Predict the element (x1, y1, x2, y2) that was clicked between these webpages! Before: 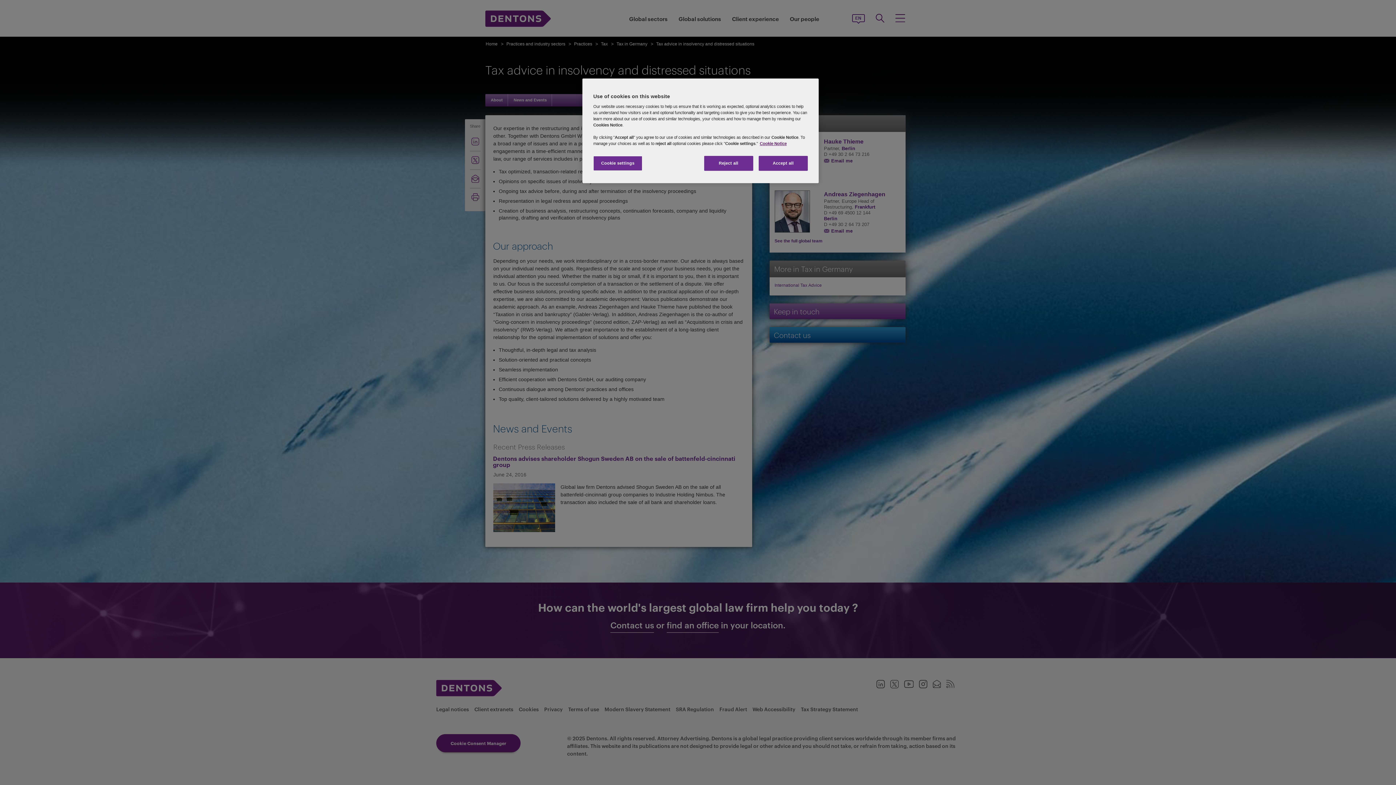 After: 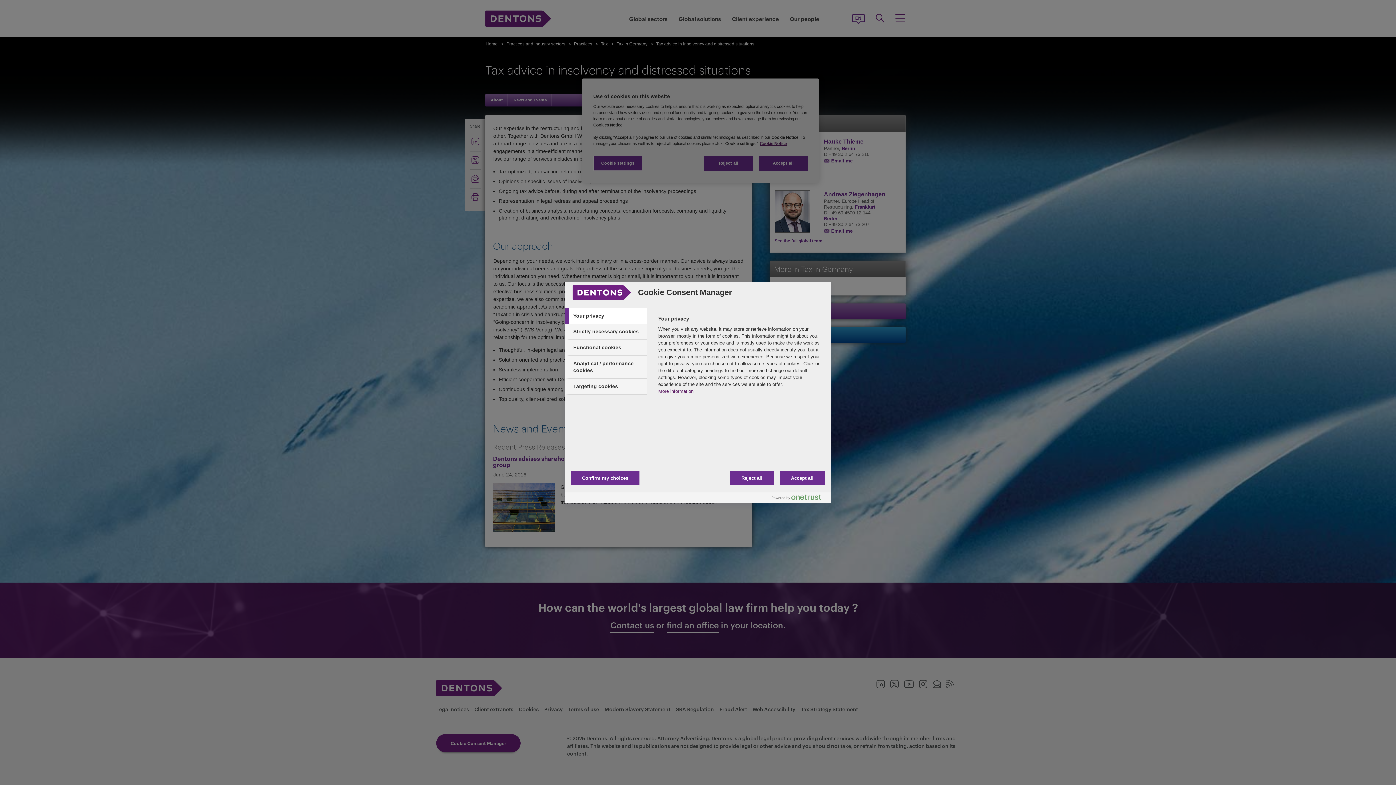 Action: bbox: (593, 156, 642, 170) label: Cookie settings